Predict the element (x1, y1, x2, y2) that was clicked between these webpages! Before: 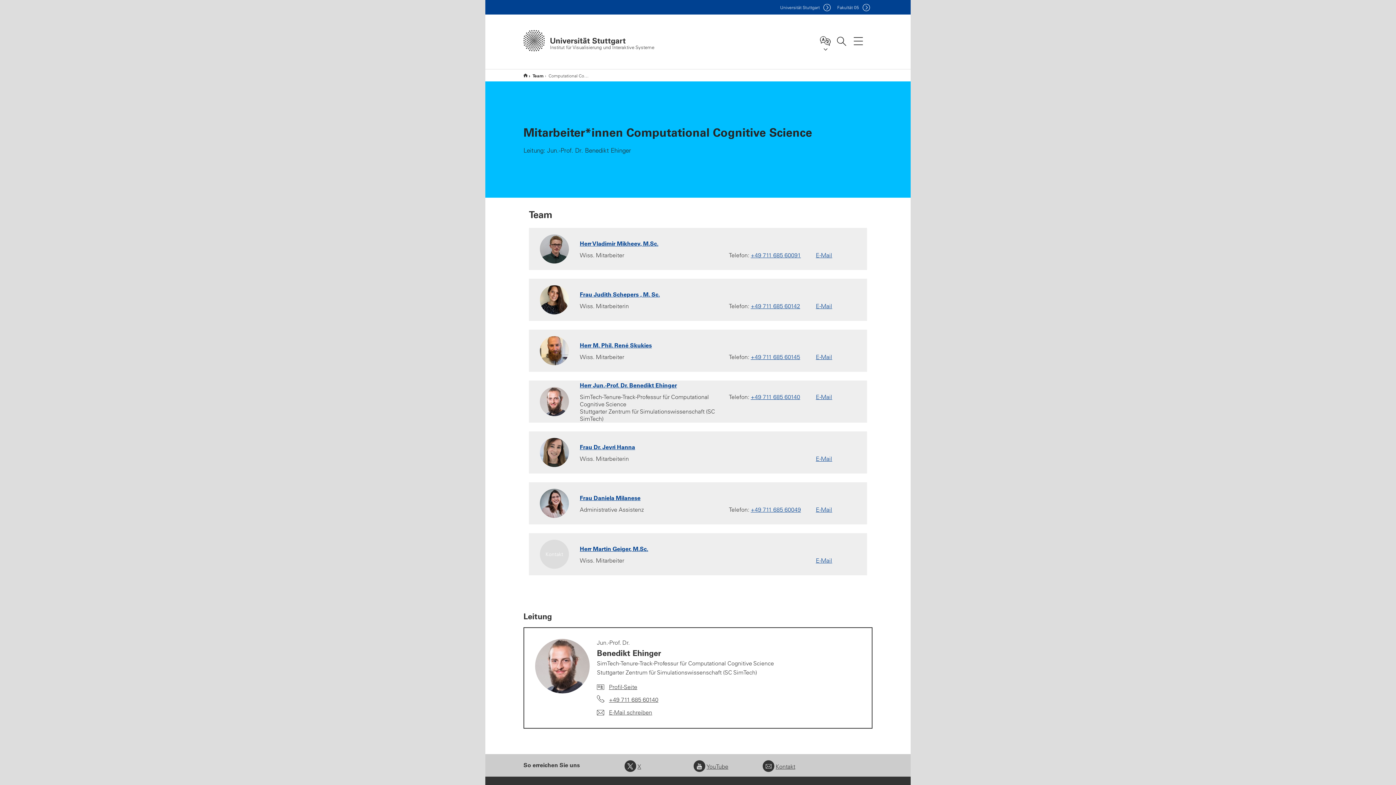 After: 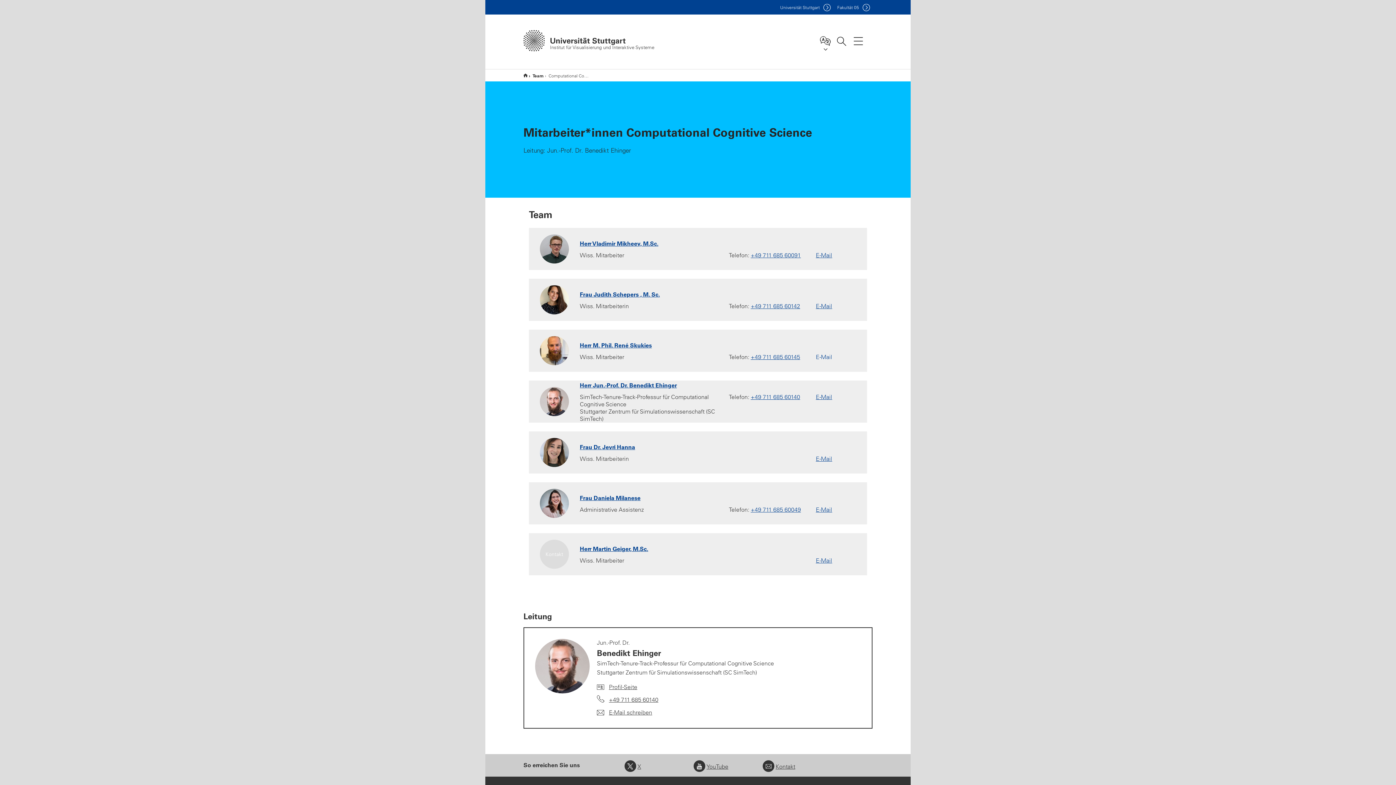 Action: bbox: (816, 353, 832, 360) label: E-Mail schreiben an Herr M. Phil. René Skukies